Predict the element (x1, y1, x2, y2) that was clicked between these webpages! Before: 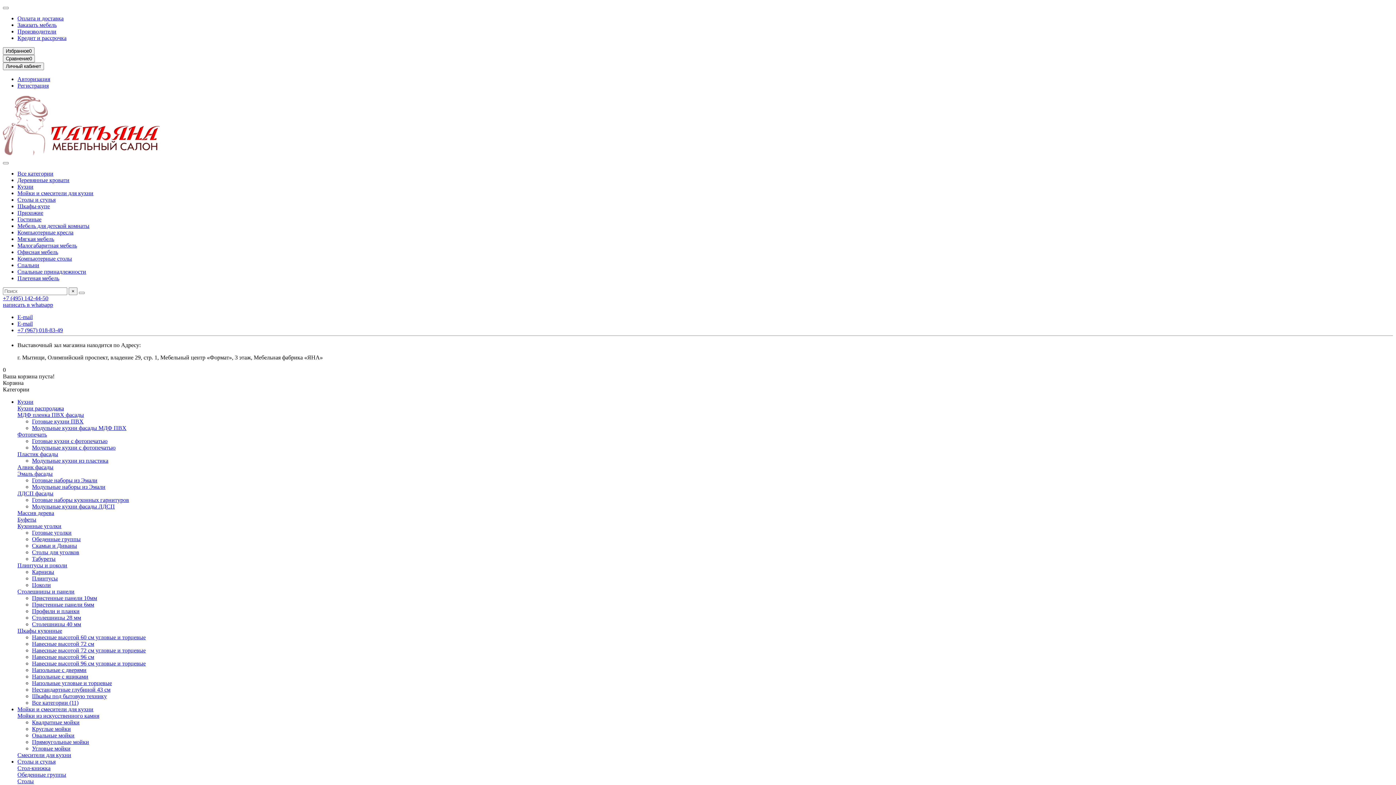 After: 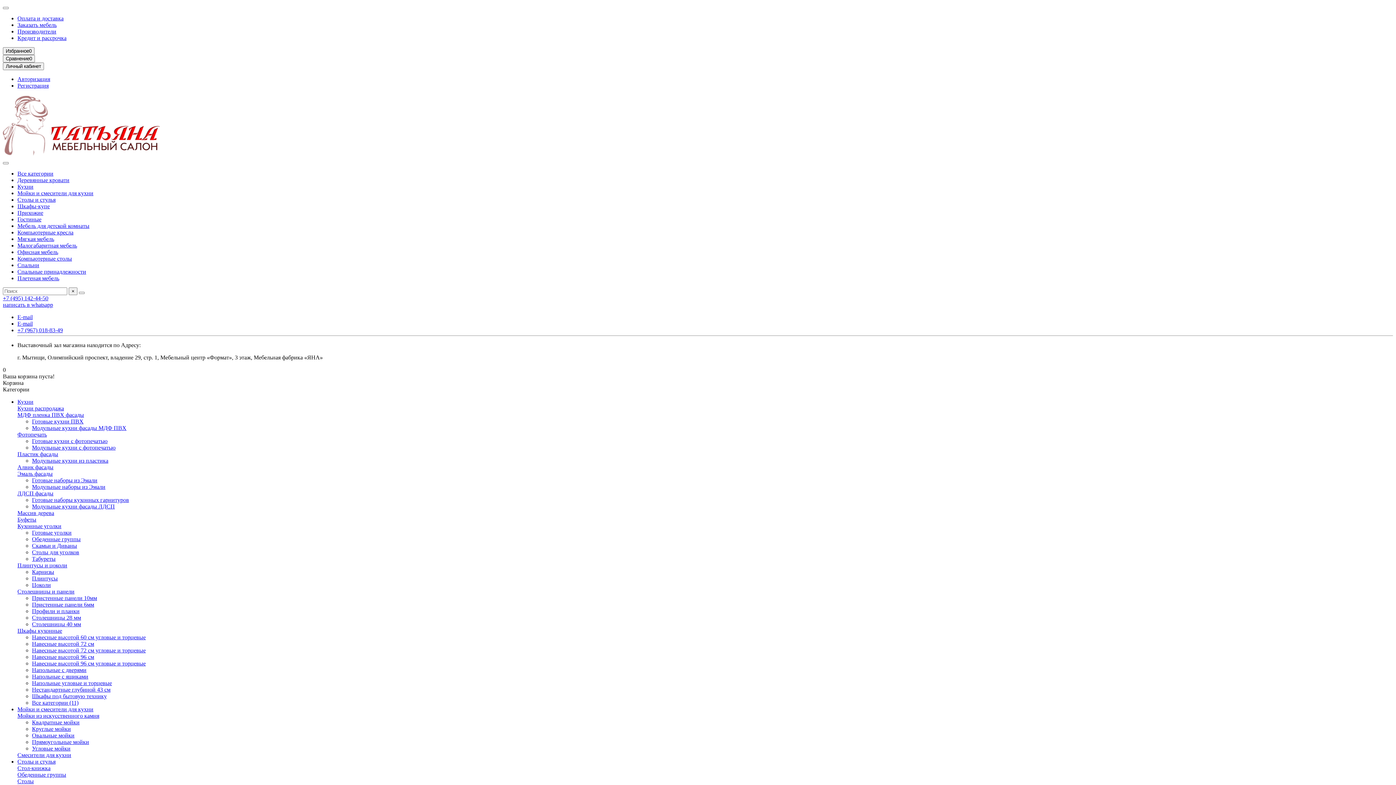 Action: label: Спальные принадлежности bbox: (17, 268, 86, 274)